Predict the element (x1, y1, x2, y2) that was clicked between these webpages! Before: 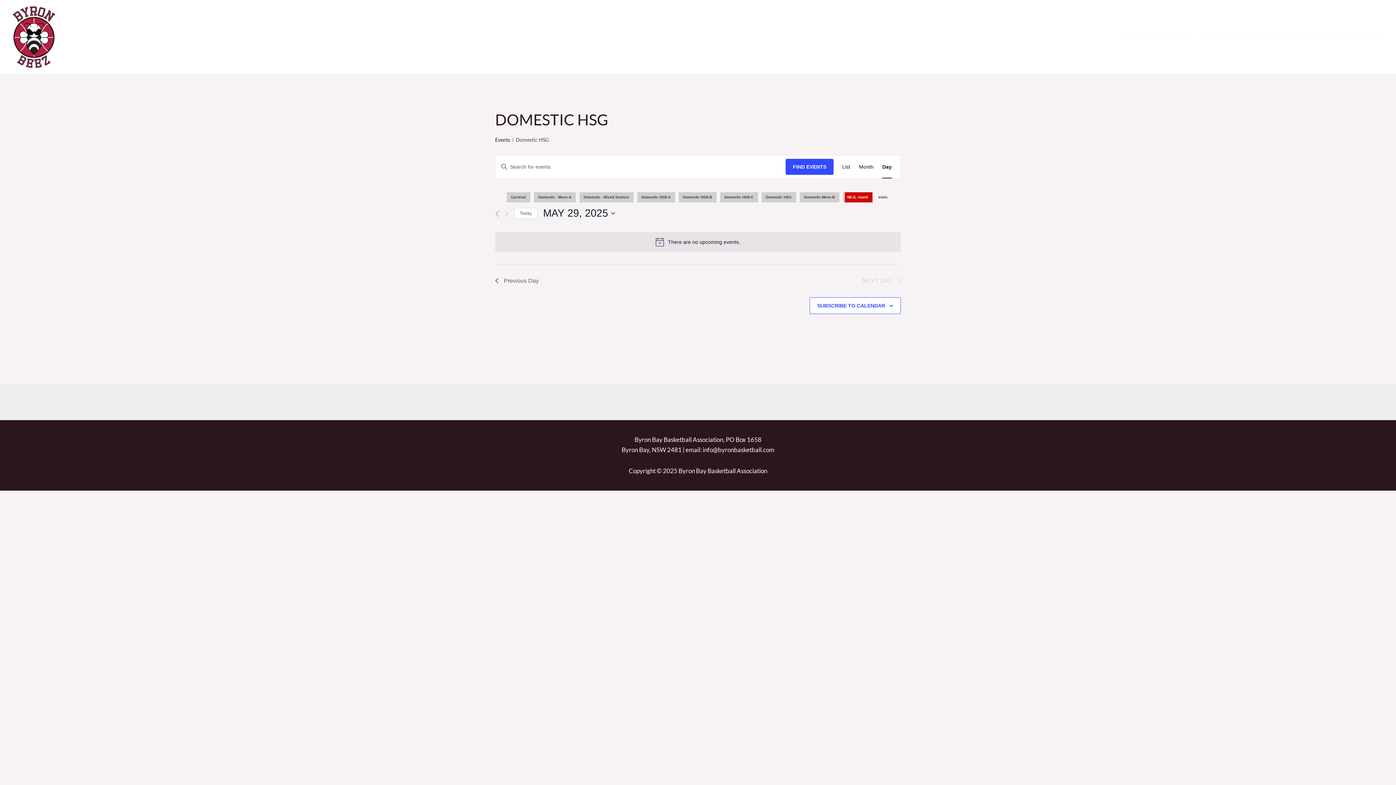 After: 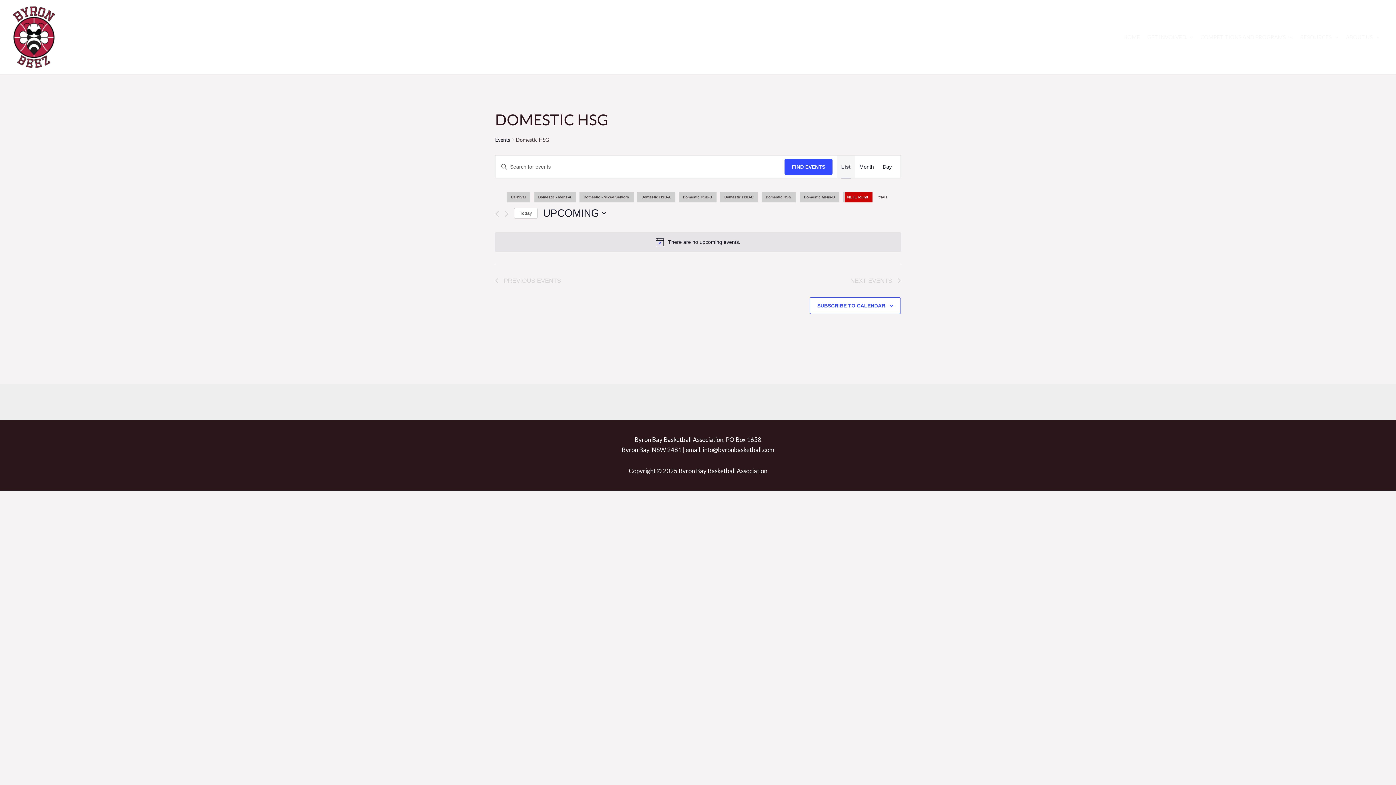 Action: bbox: (842, 155, 850, 178) label: List